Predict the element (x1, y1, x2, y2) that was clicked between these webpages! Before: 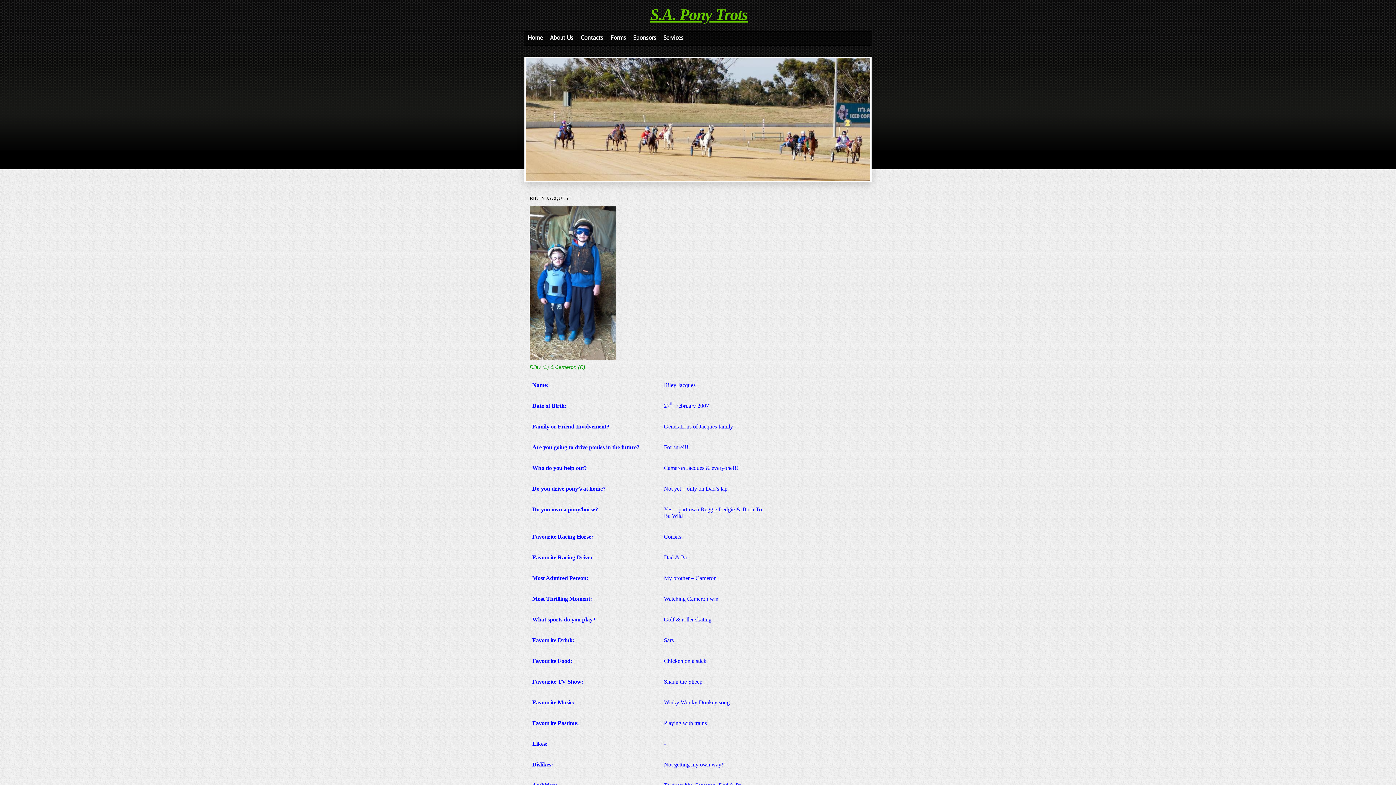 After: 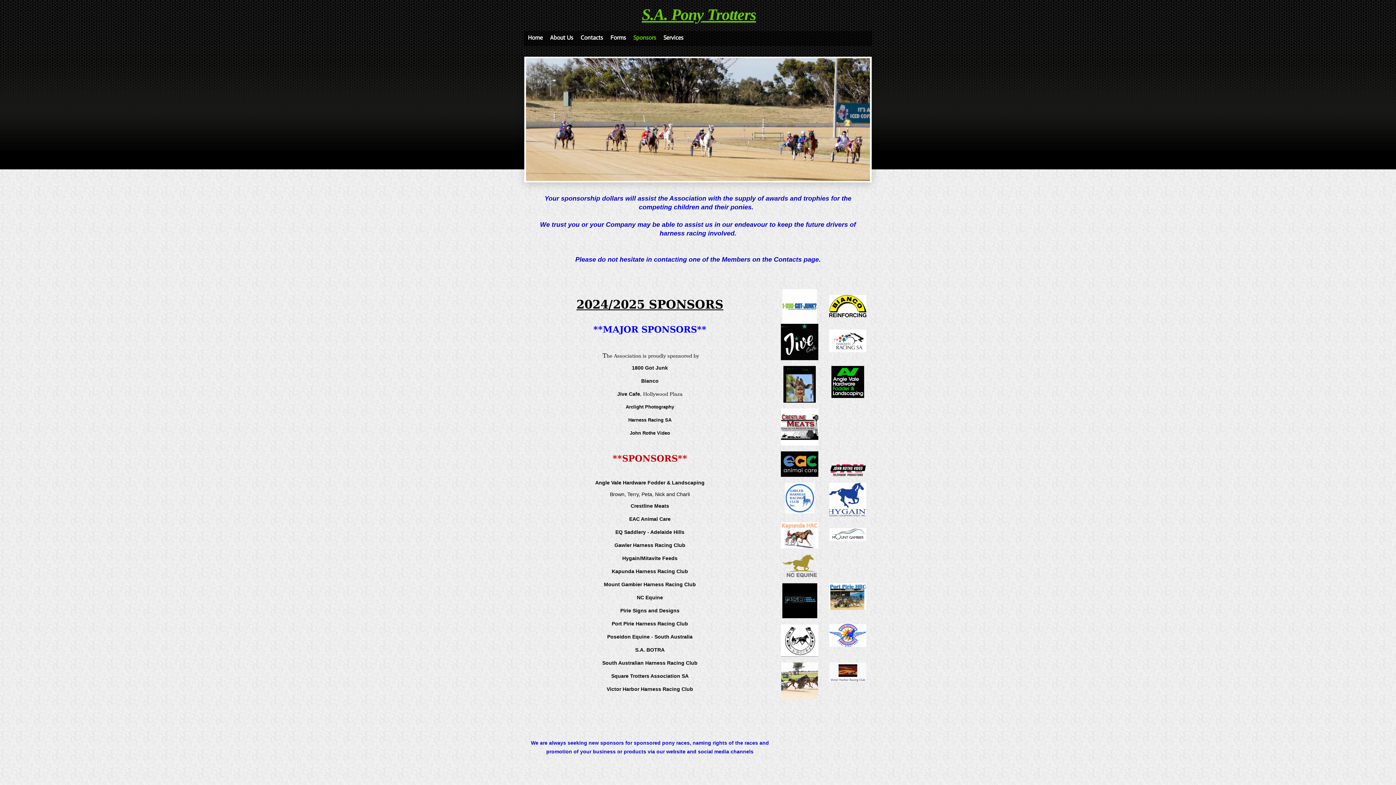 Action: bbox: (631, 32, 658, 42) label: Sponsors